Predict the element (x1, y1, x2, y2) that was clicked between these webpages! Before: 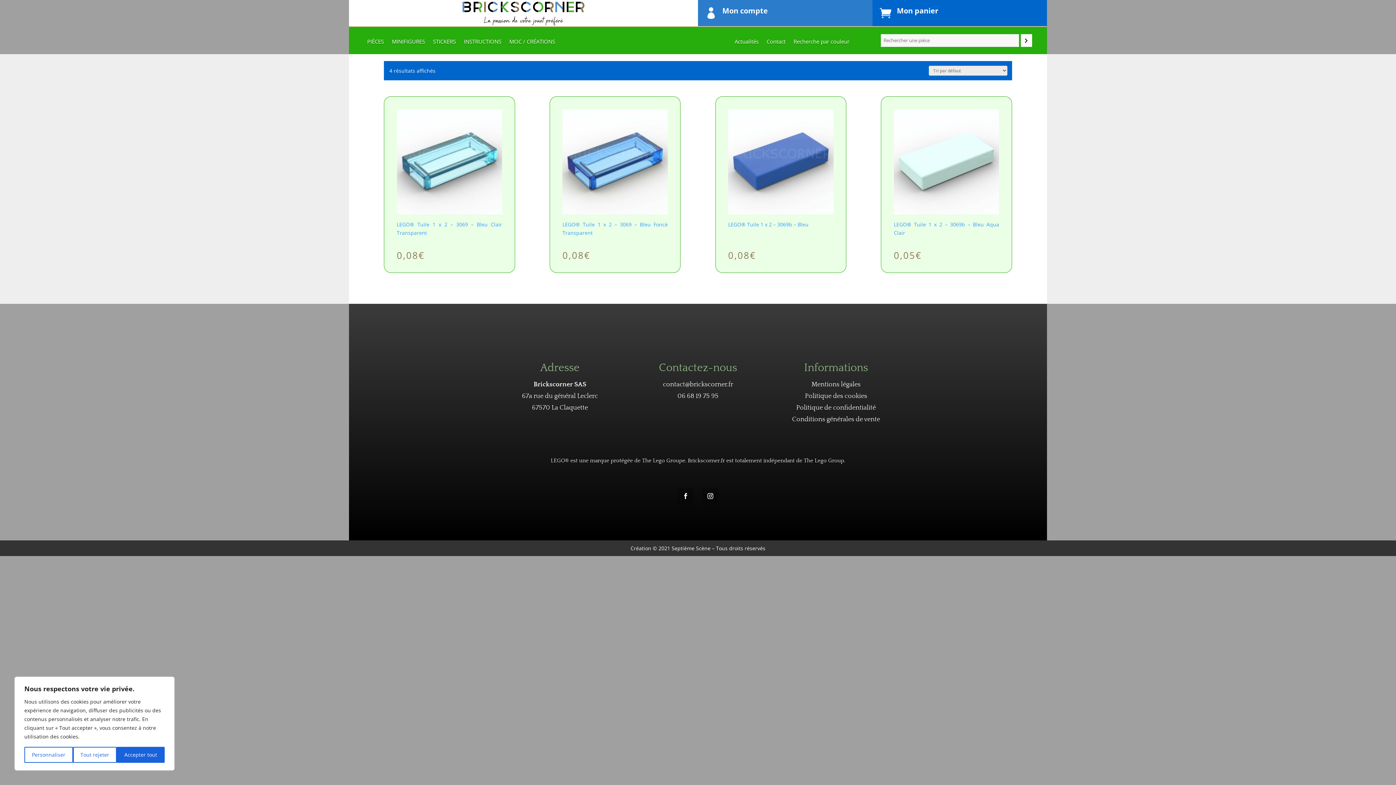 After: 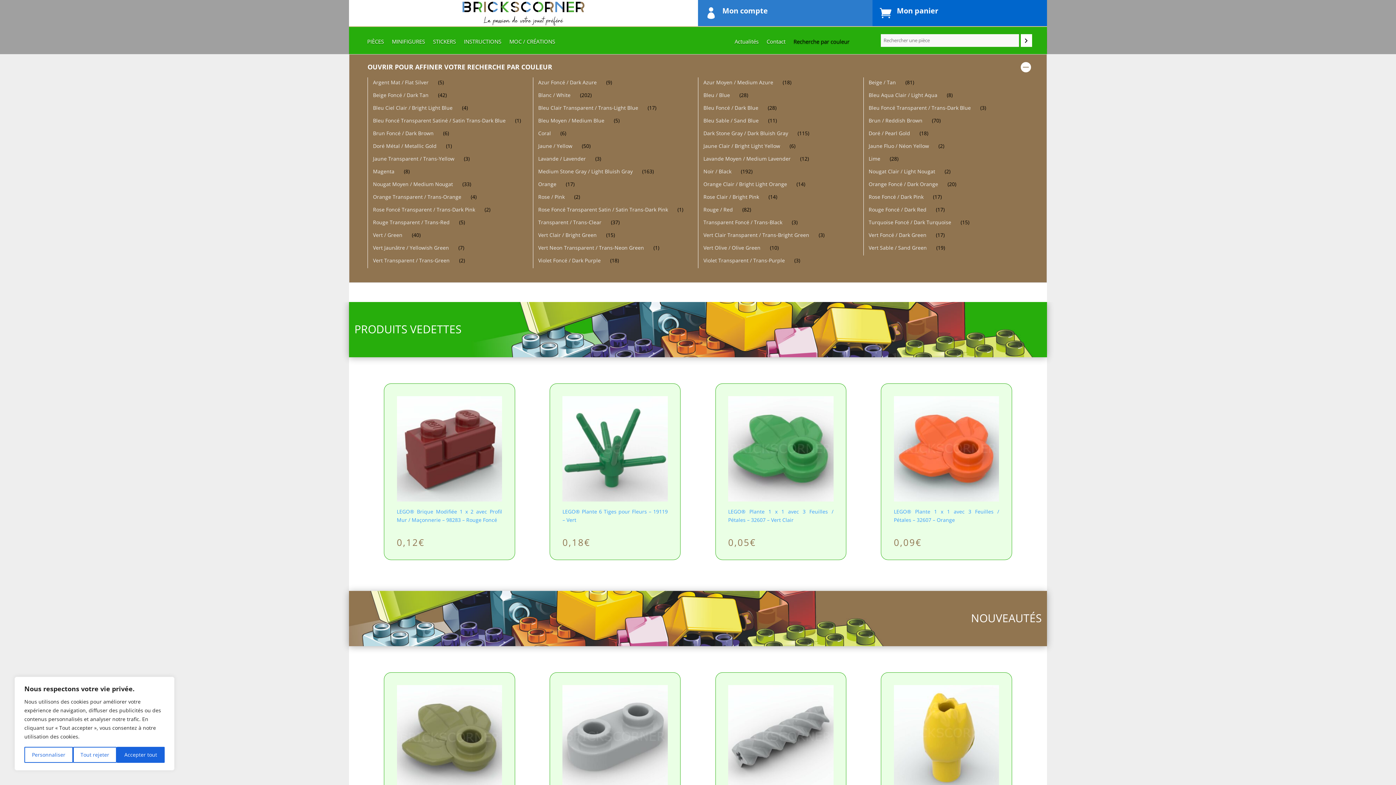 Action: label: Recherche par couleur bbox: (793, 38, 849, 46)